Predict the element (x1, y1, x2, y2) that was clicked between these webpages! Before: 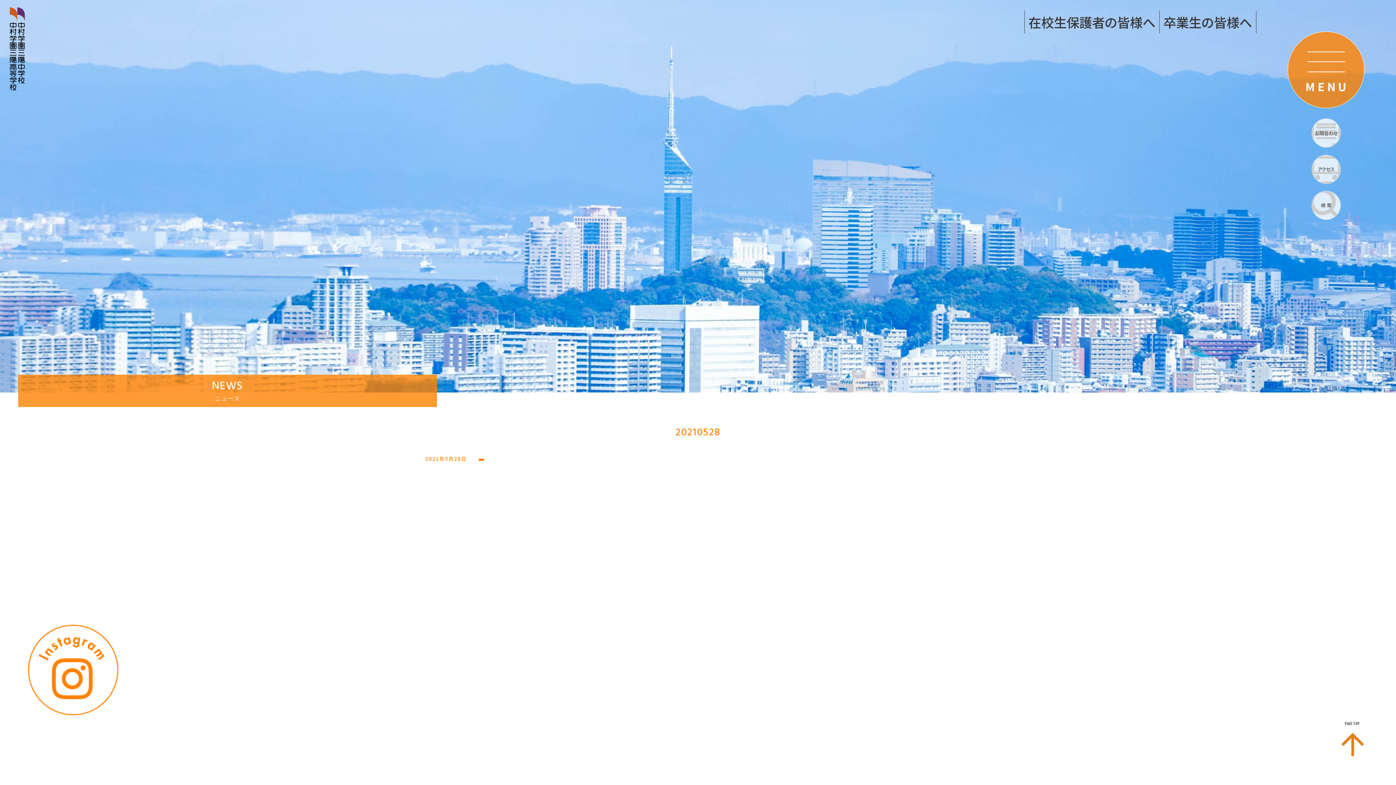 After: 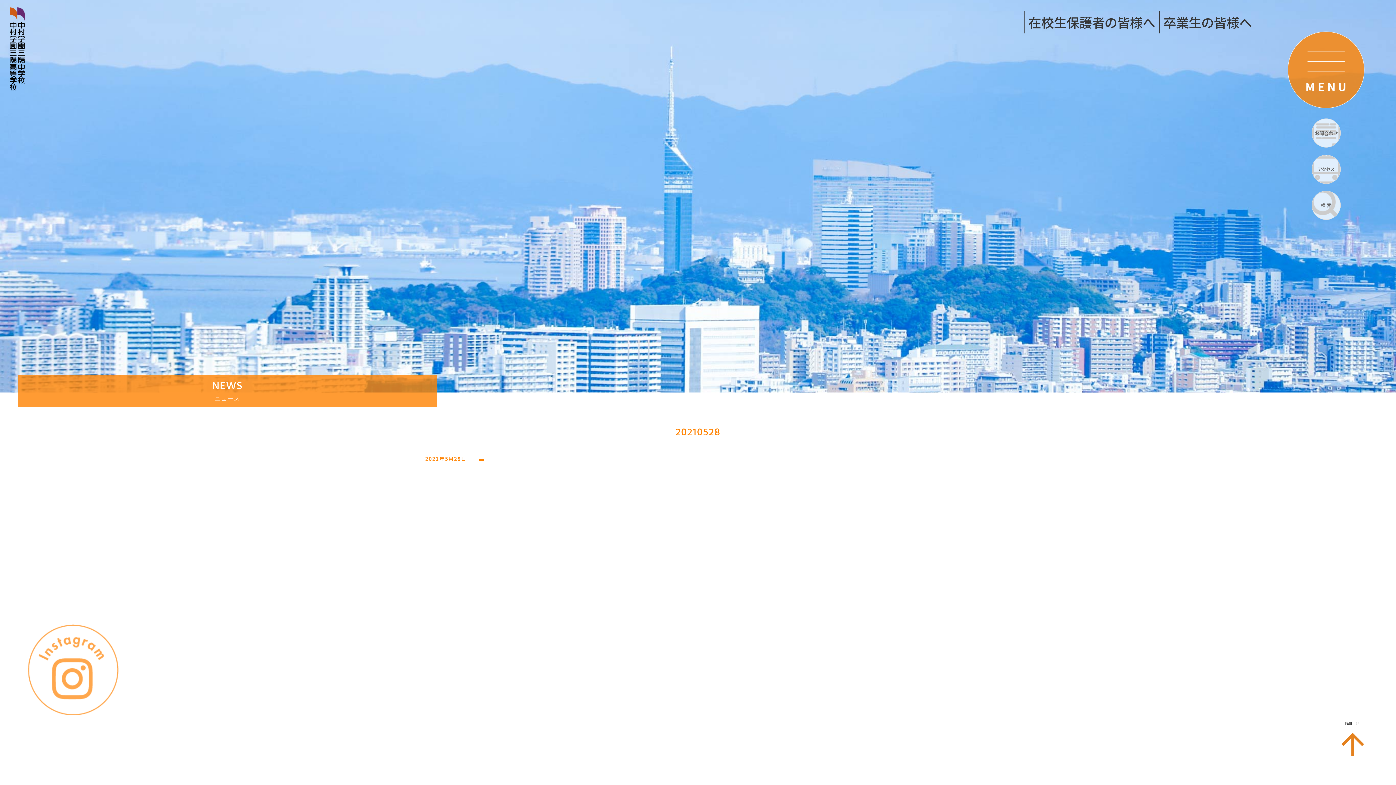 Action: bbox: (27, 624, 118, 715)